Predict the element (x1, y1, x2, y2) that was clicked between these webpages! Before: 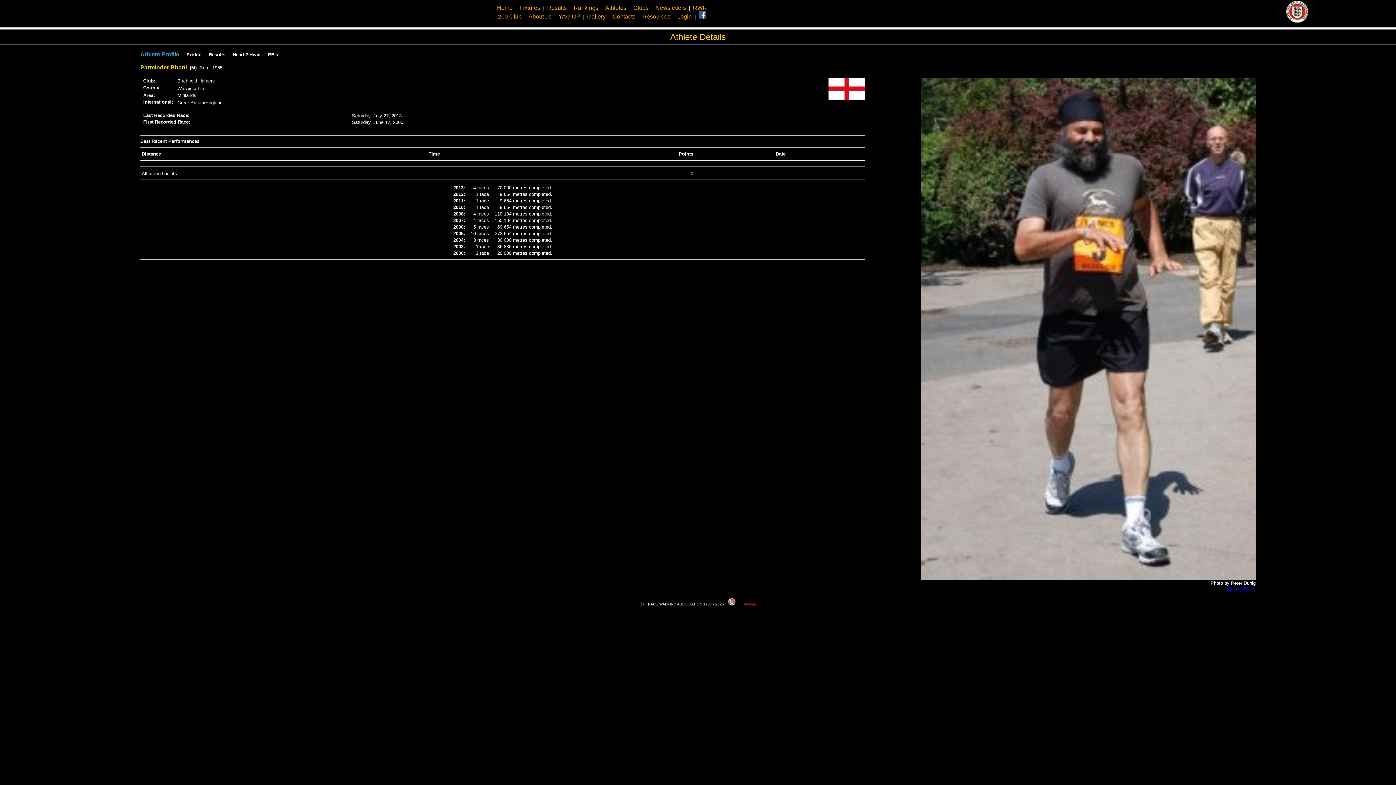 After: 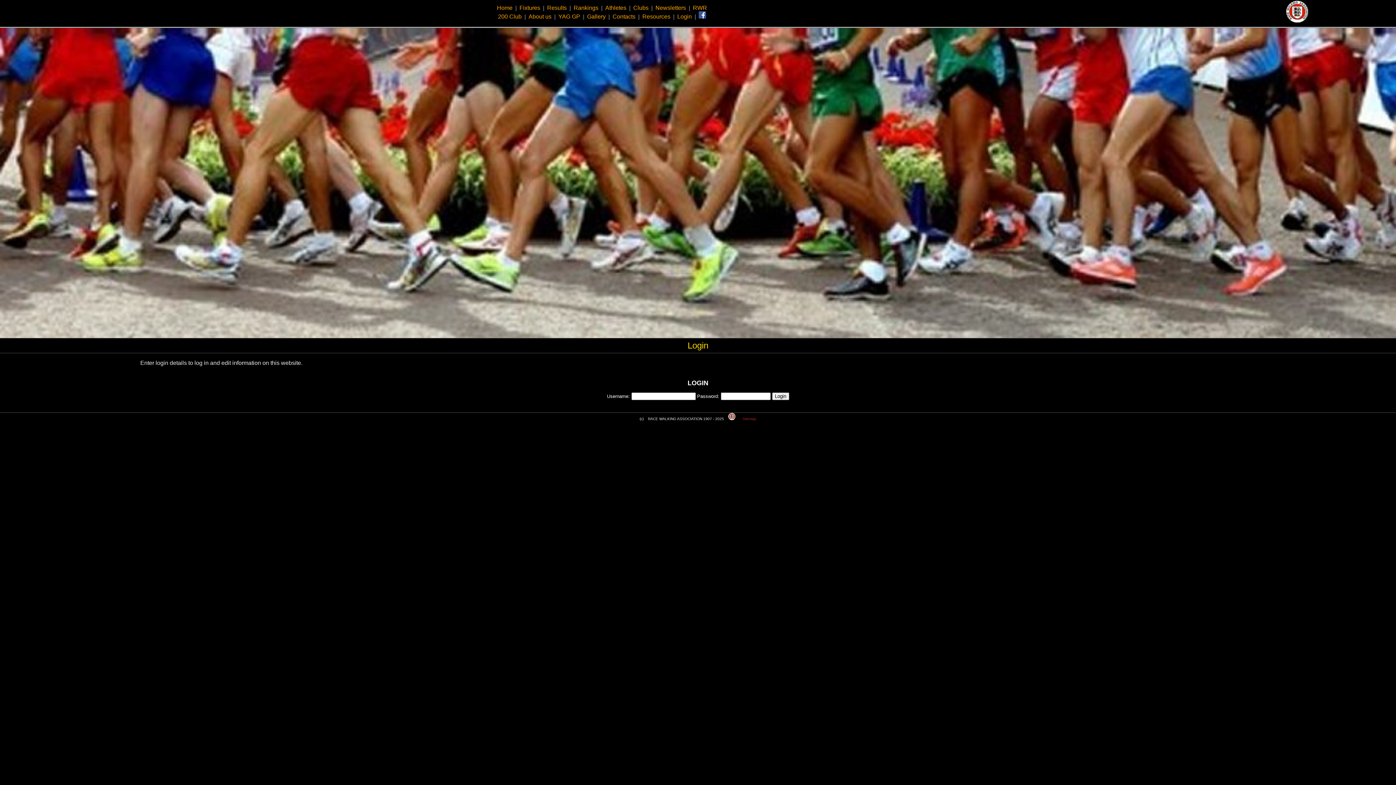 Action: bbox: (677, 13, 692, 19) label: Login